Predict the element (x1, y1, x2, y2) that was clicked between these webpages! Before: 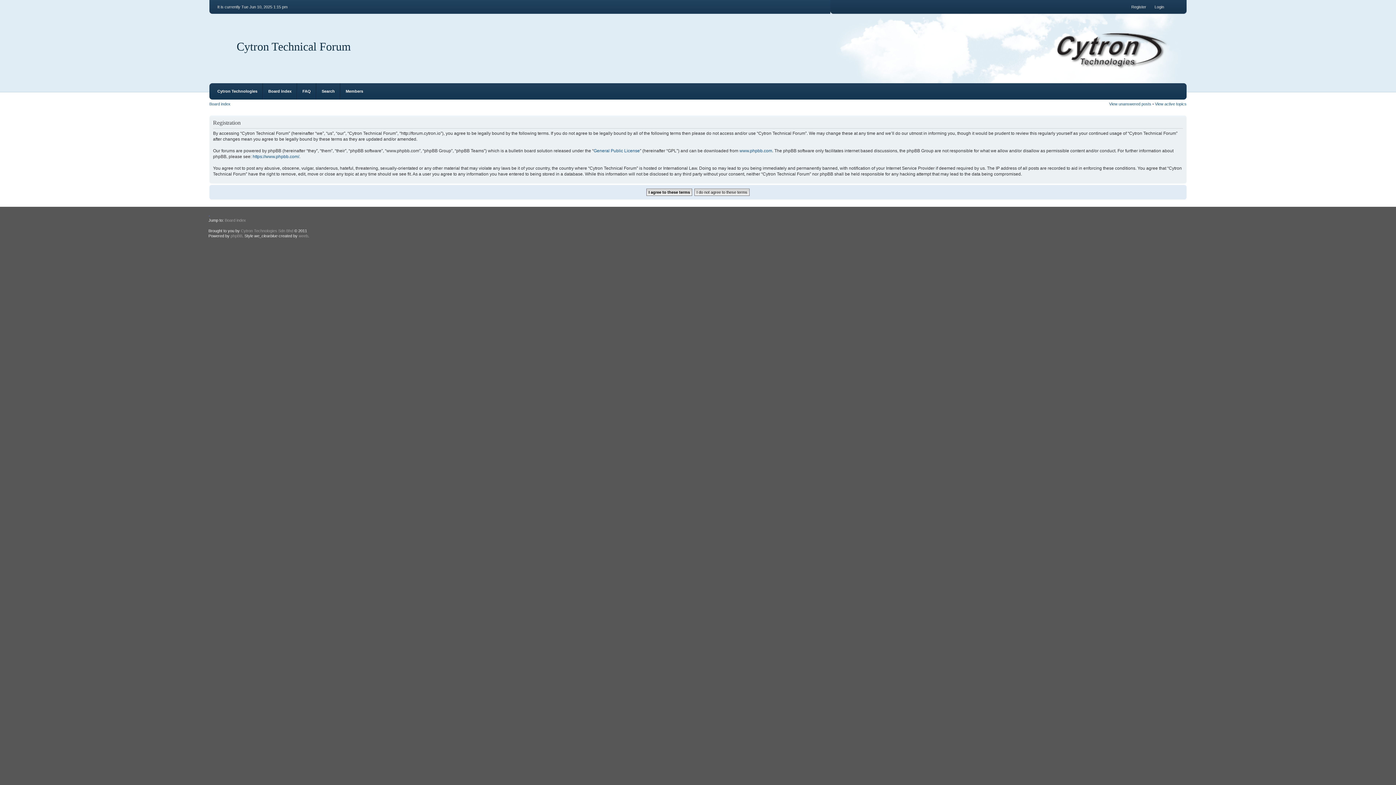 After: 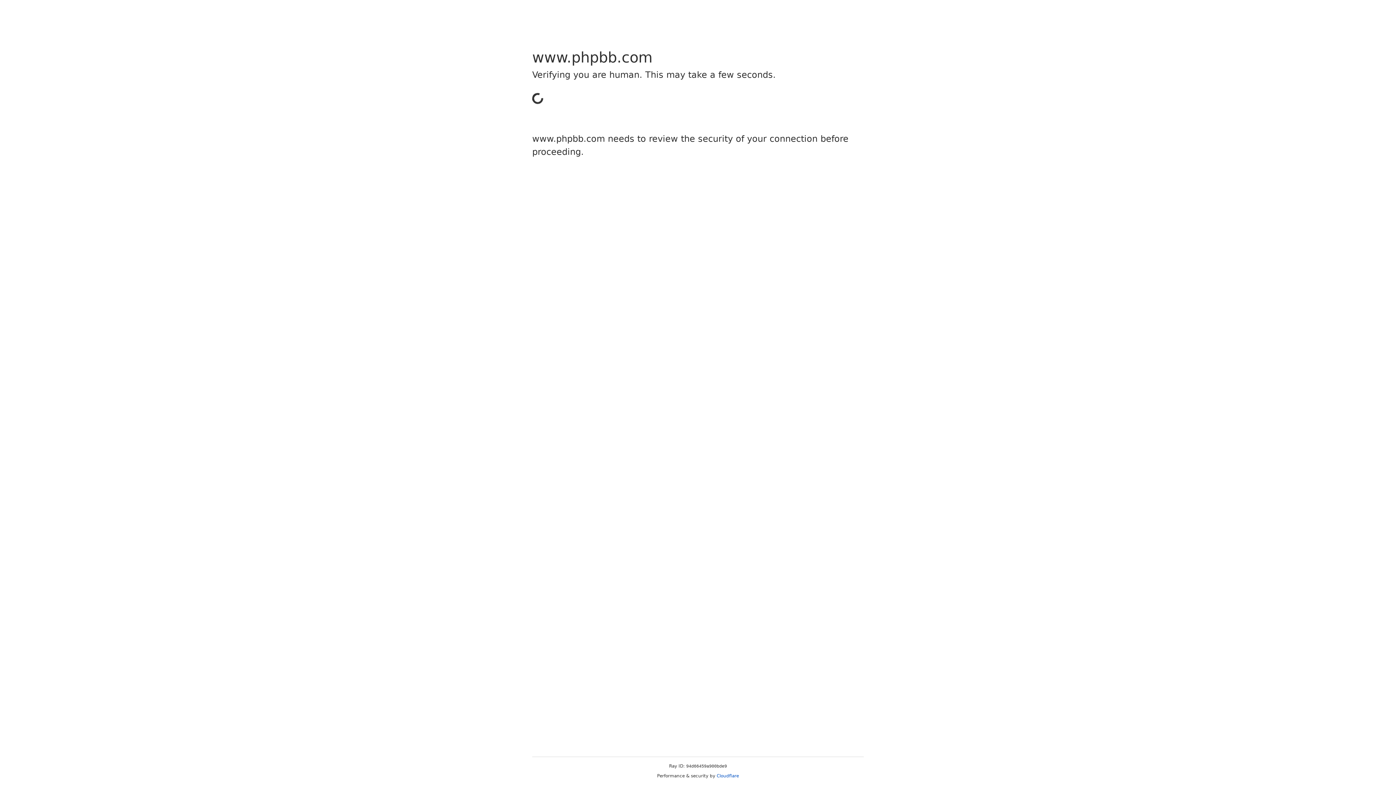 Action: label: https://www.phpbb.com/ bbox: (252, 154, 299, 159)